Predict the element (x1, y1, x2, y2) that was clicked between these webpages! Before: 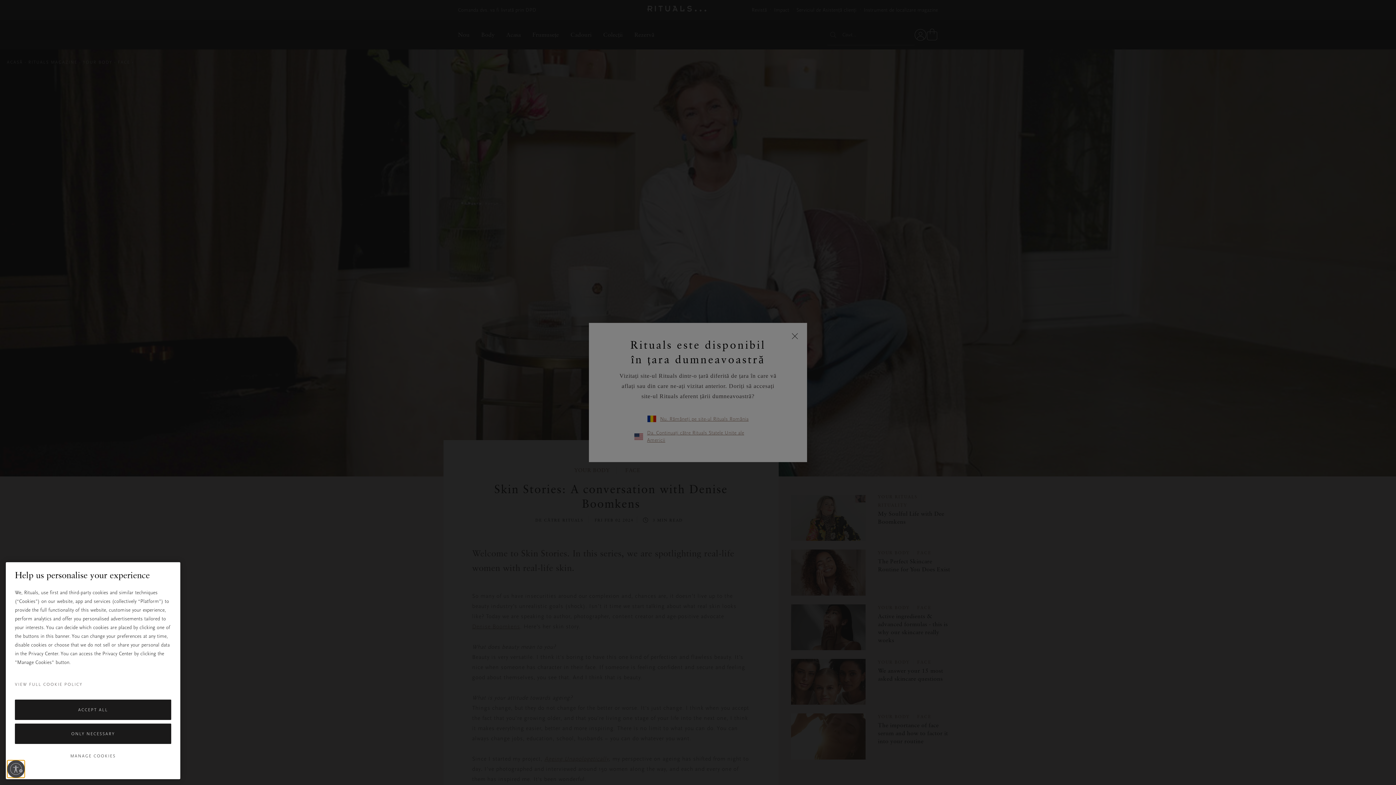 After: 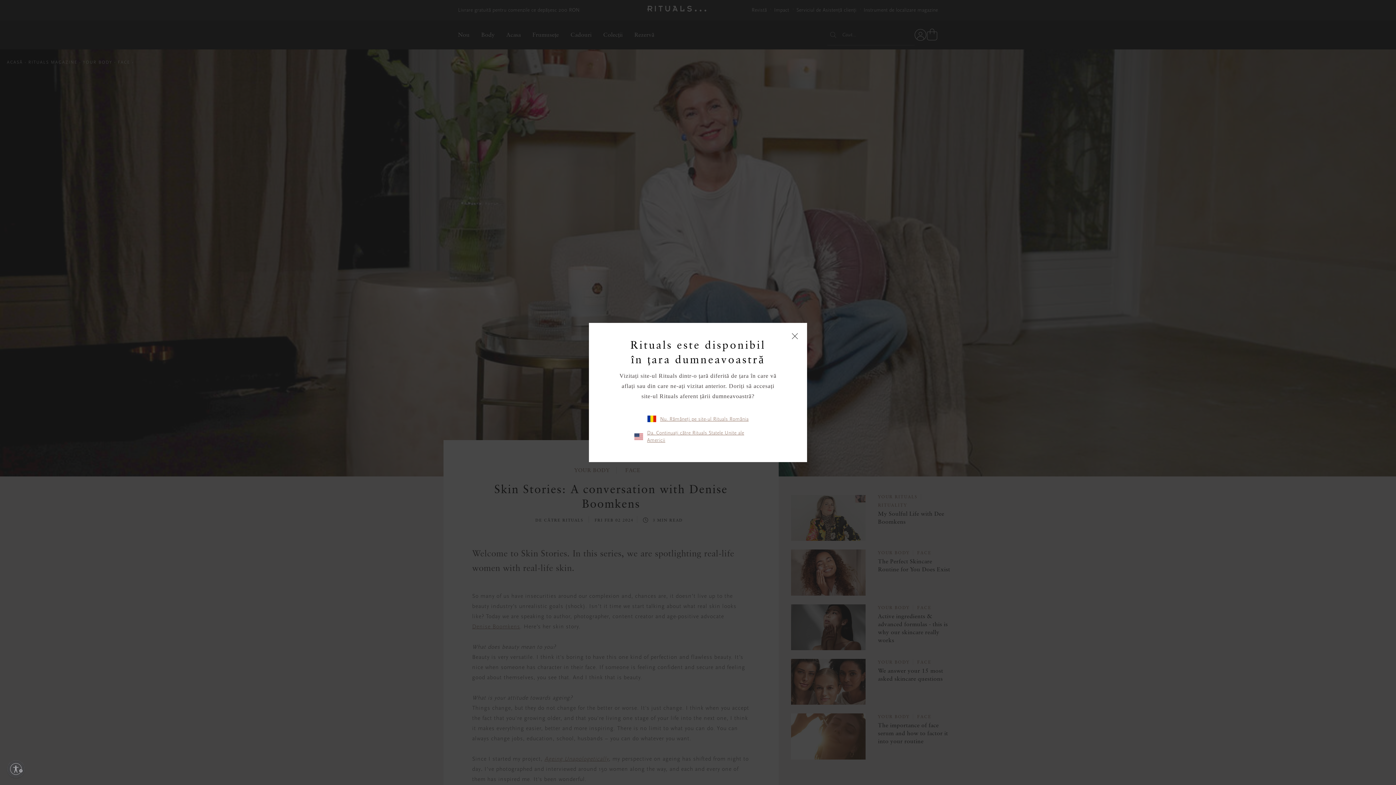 Action: label: ACCEPT ALL bbox: (14, 700, 171, 720)